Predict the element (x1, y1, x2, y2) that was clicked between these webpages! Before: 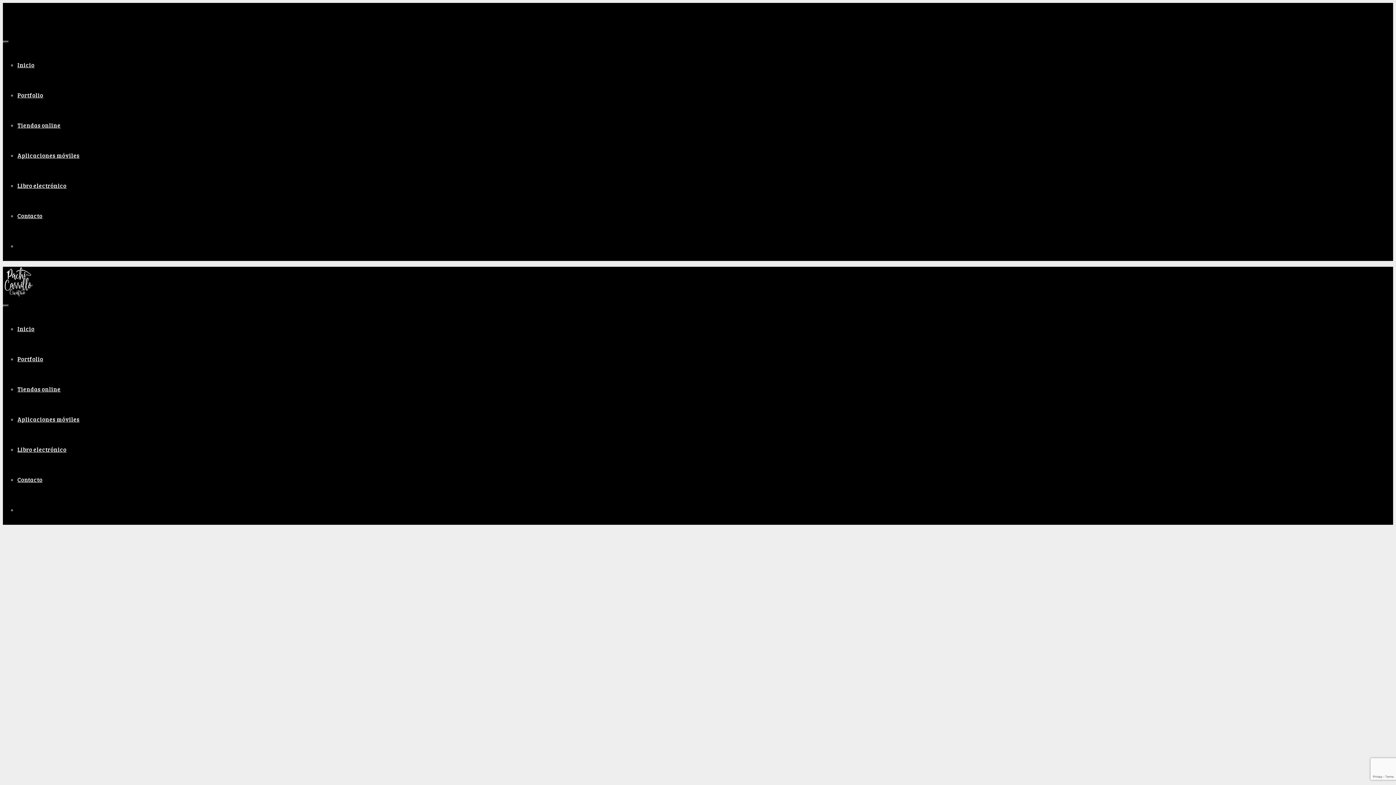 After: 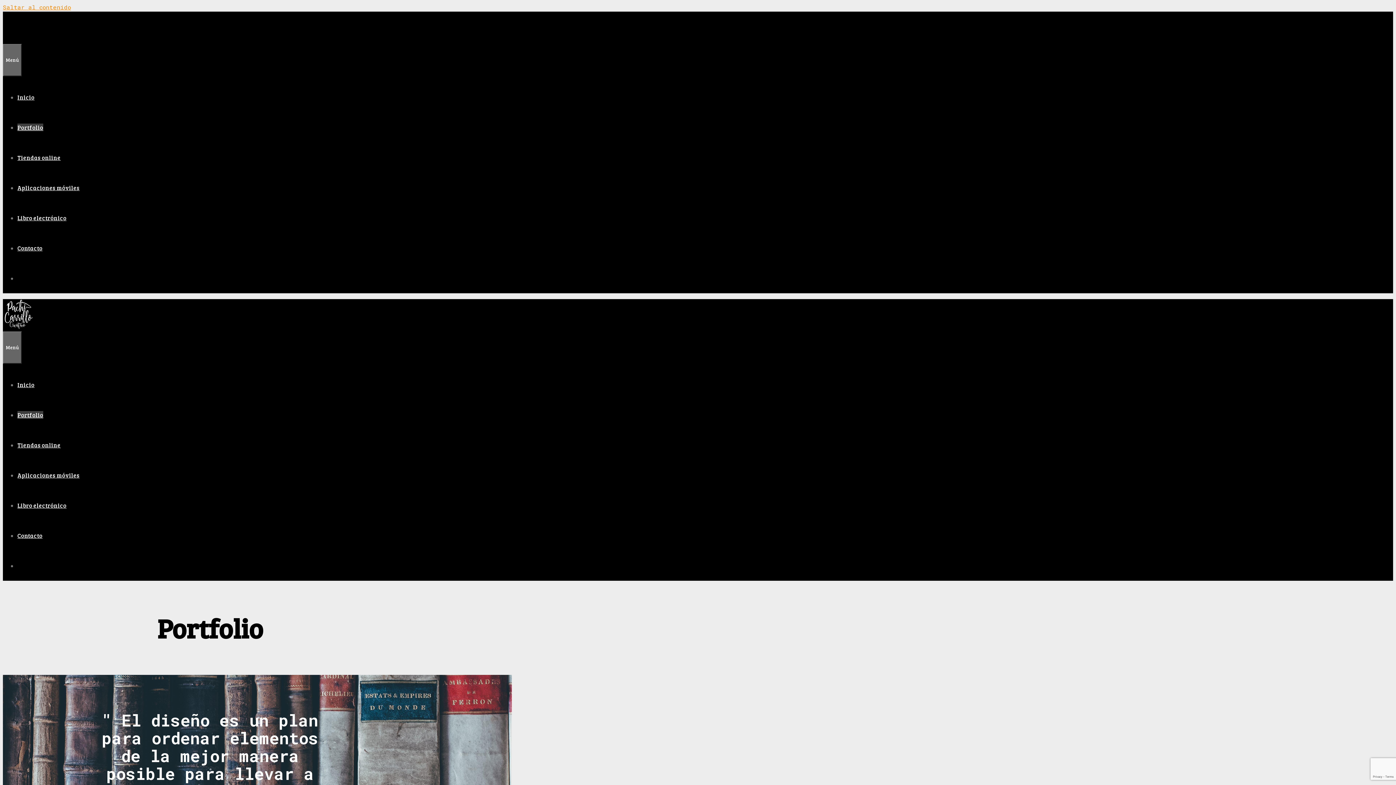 Action: label: Portfolio bbox: (17, 91, 43, 98)